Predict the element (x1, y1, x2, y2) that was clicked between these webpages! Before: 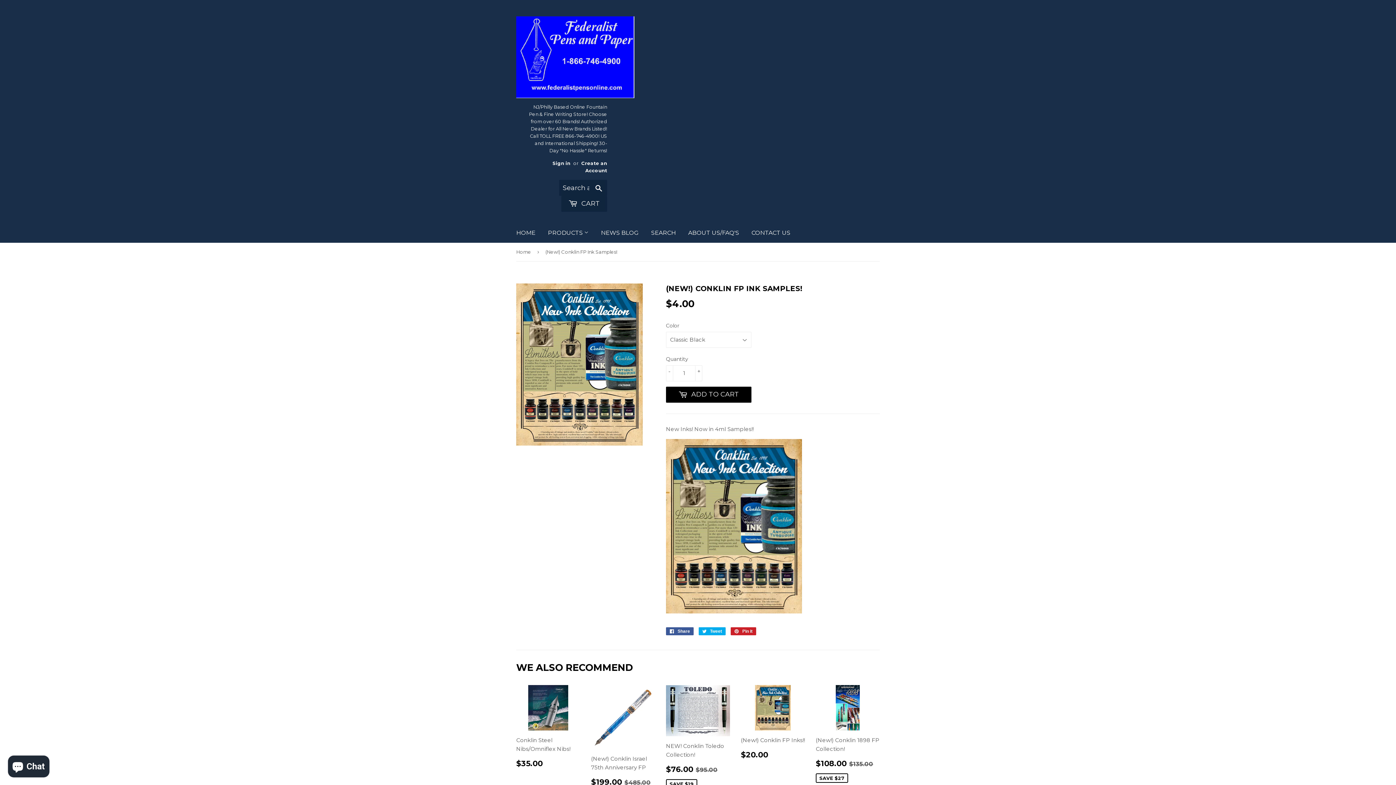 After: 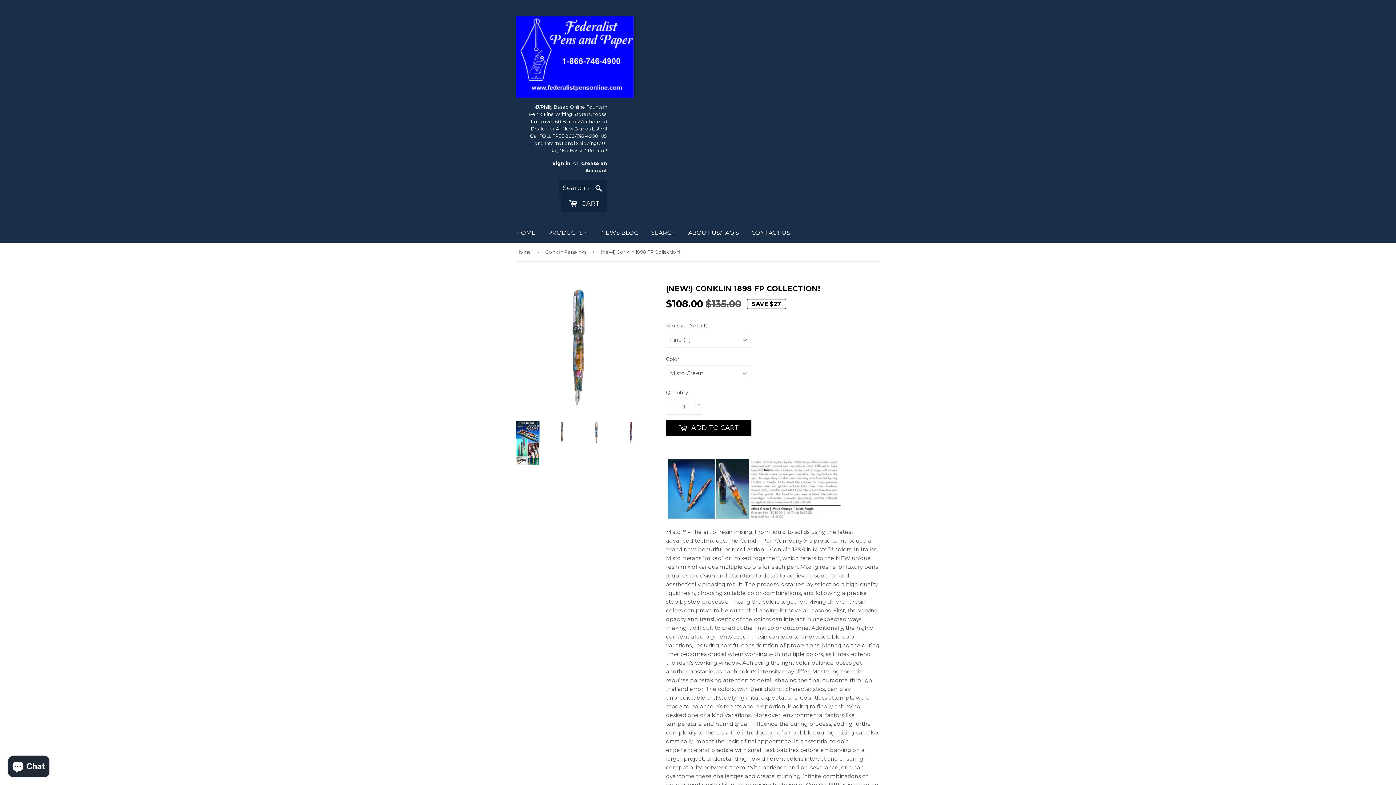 Action: label: (New!) Conklin 1898 FP Collection!

SALE PRICE
$108.00 
$108.00
REGULAR PRICE
$135.00
$135.00
SAVE $27 bbox: (816, 685, 880, 787)